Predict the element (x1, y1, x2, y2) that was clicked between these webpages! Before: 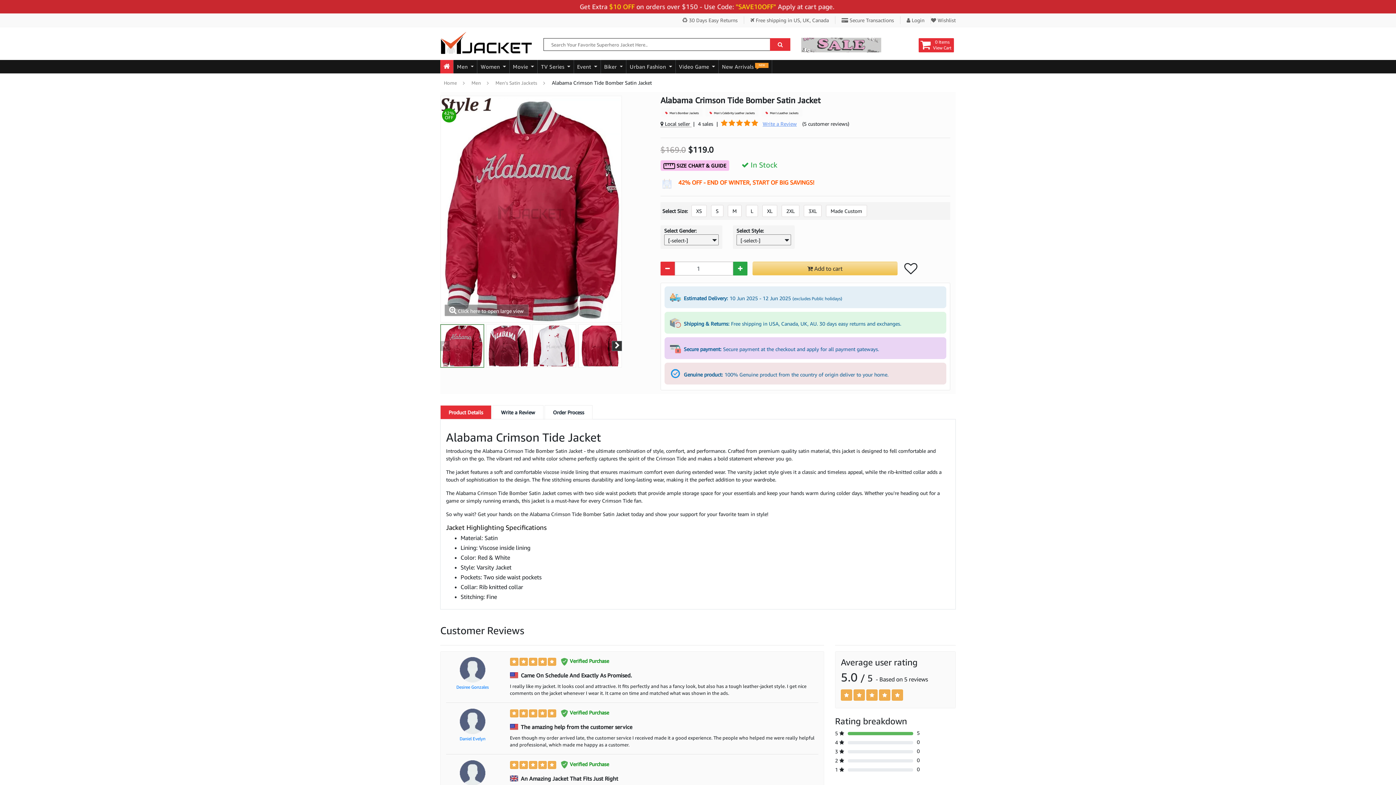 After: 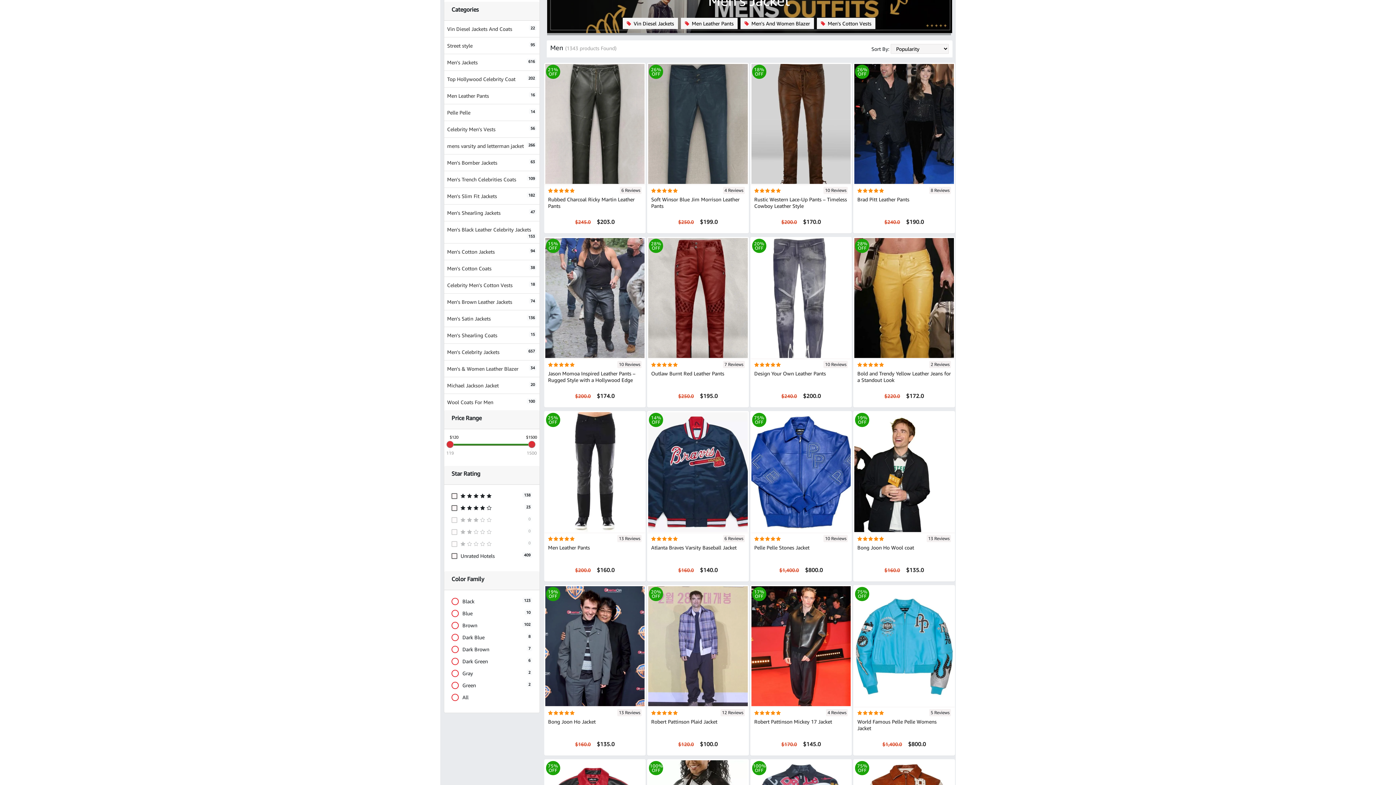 Action: label: Men  bbox: (453, 60, 477, 73)